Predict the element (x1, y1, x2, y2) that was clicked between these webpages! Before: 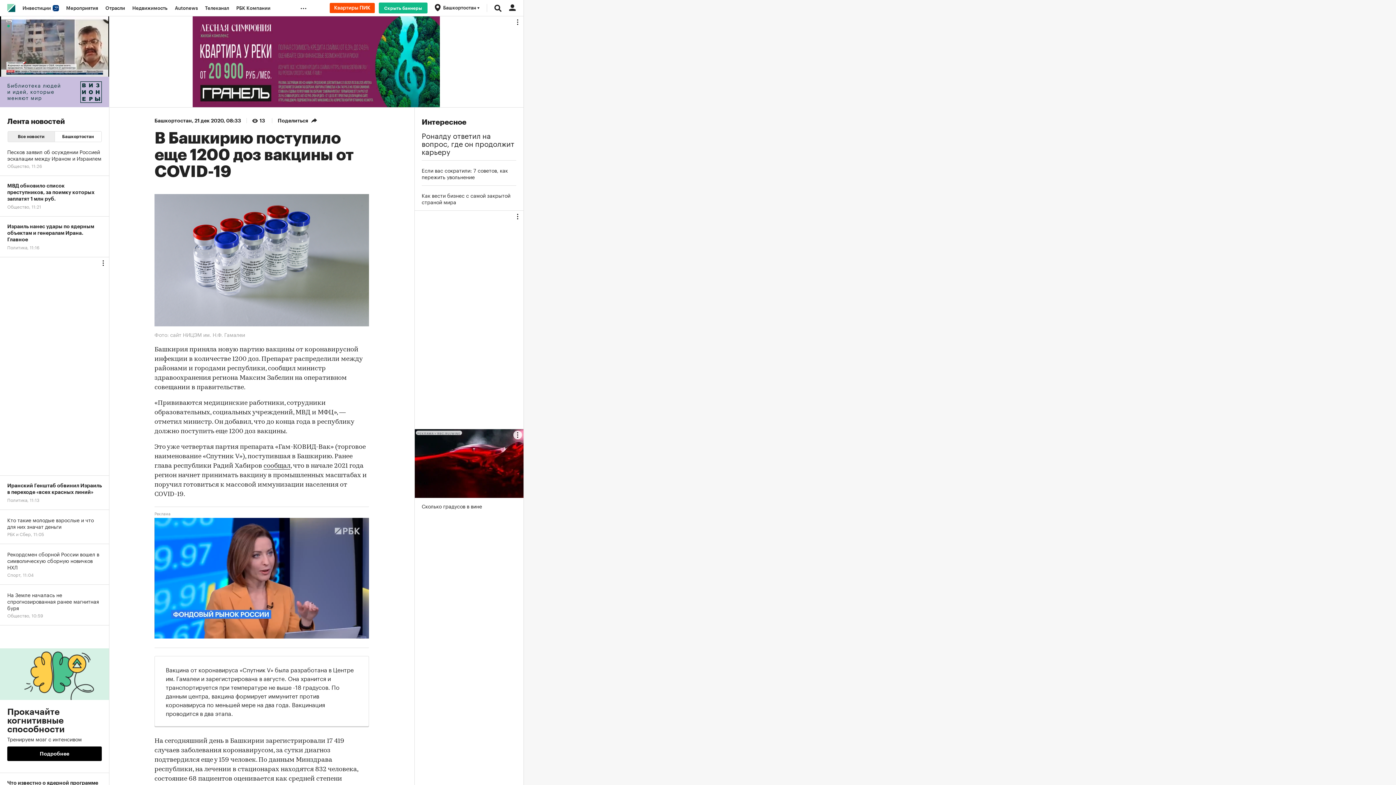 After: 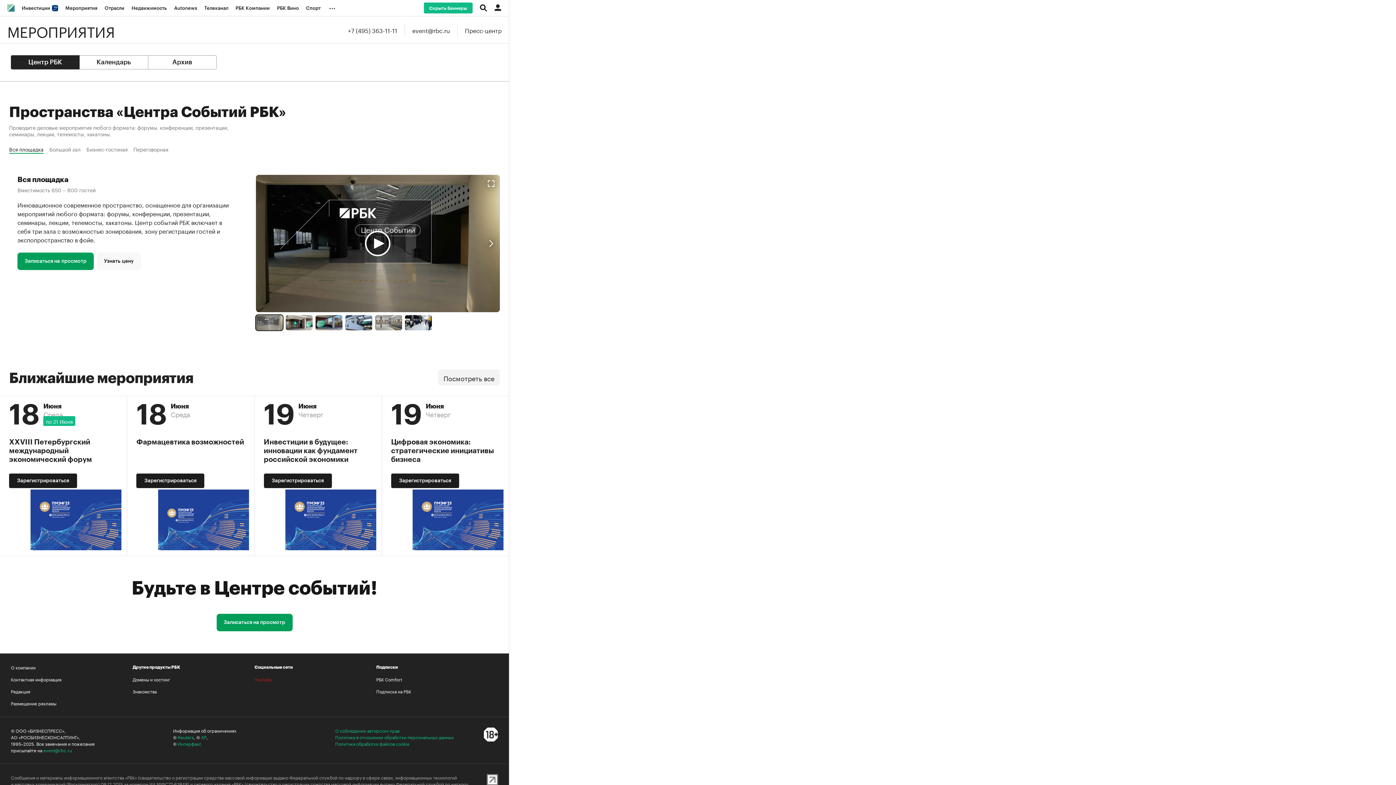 Action: label: Мероприятия bbox: (62, 0, 101, 16)